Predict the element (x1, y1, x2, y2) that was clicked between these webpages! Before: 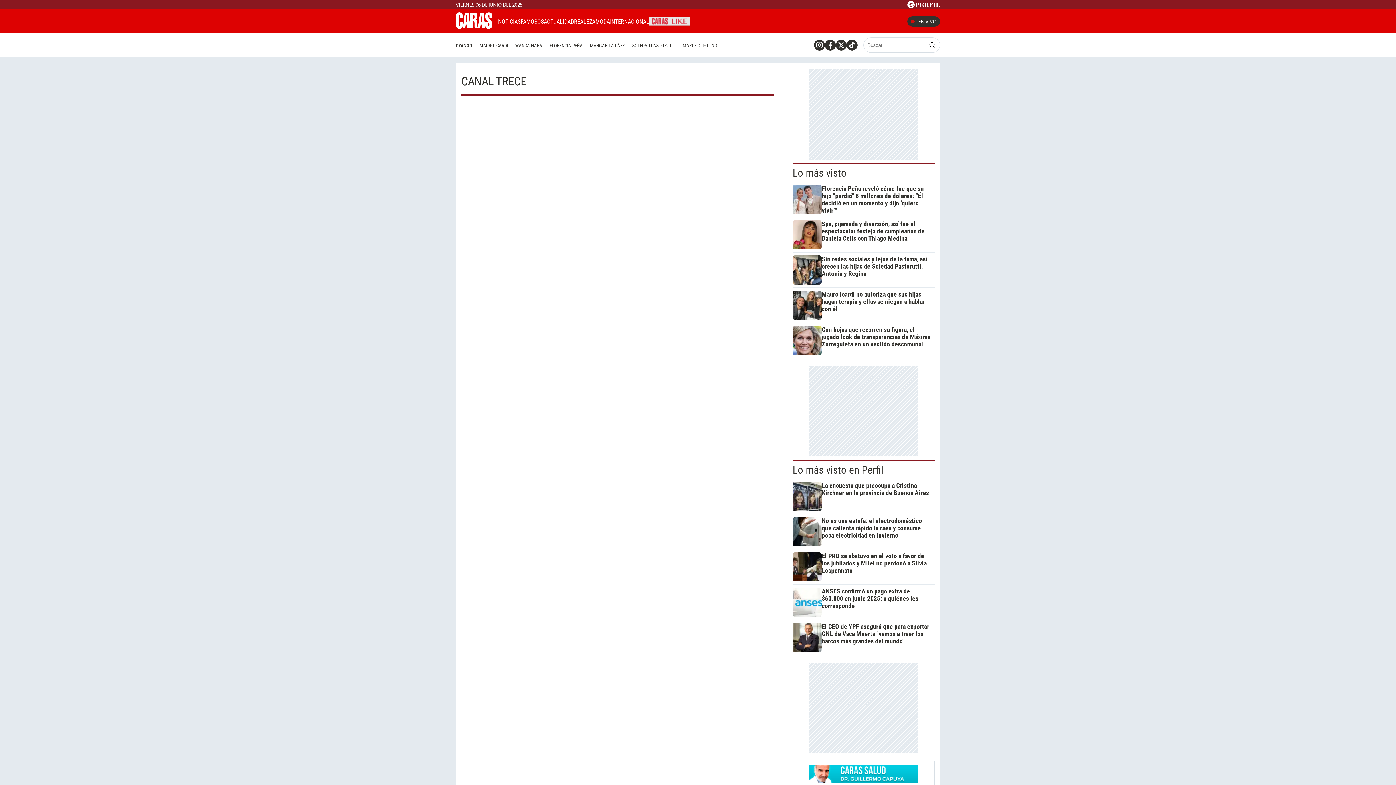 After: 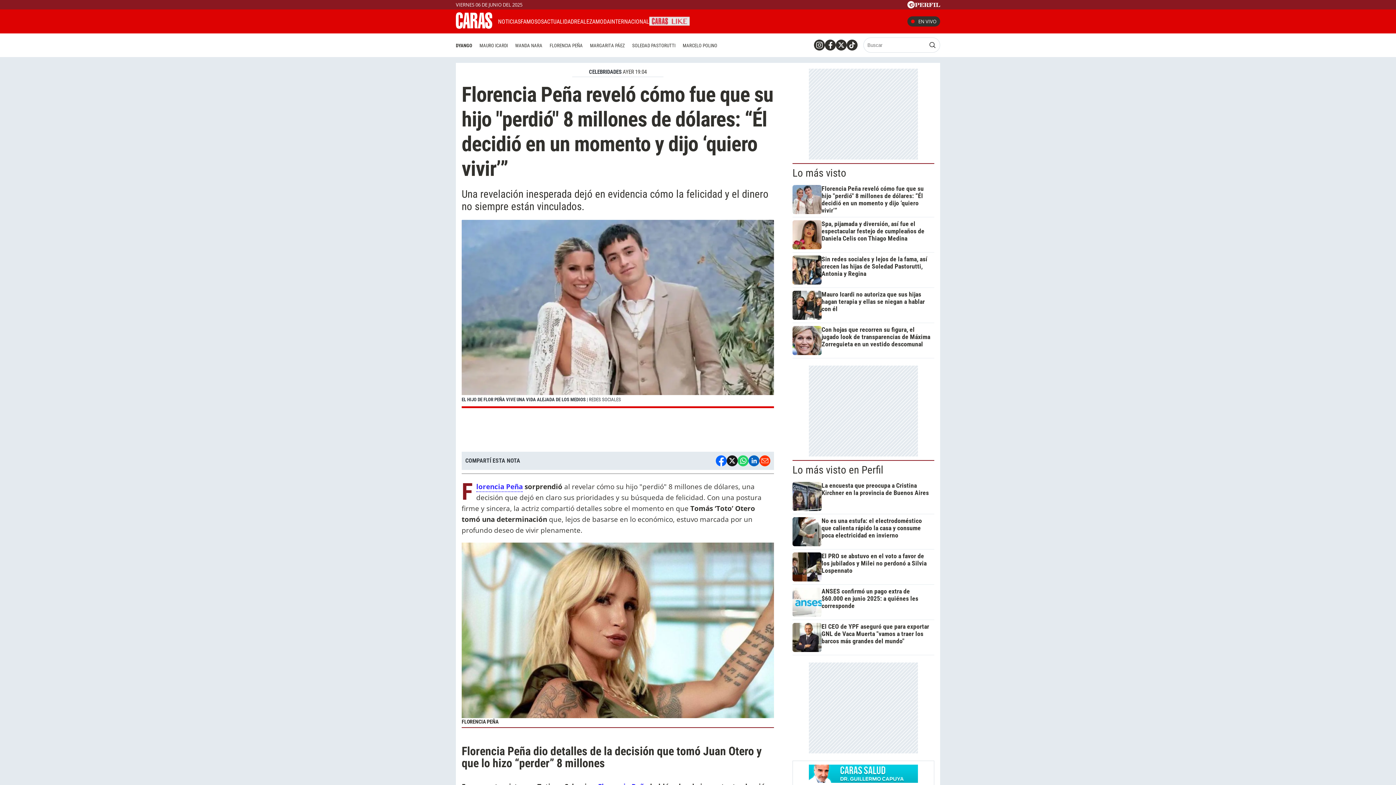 Action: bbox: (546, 40, 586, 50) label: FLORENCIA PEÑA